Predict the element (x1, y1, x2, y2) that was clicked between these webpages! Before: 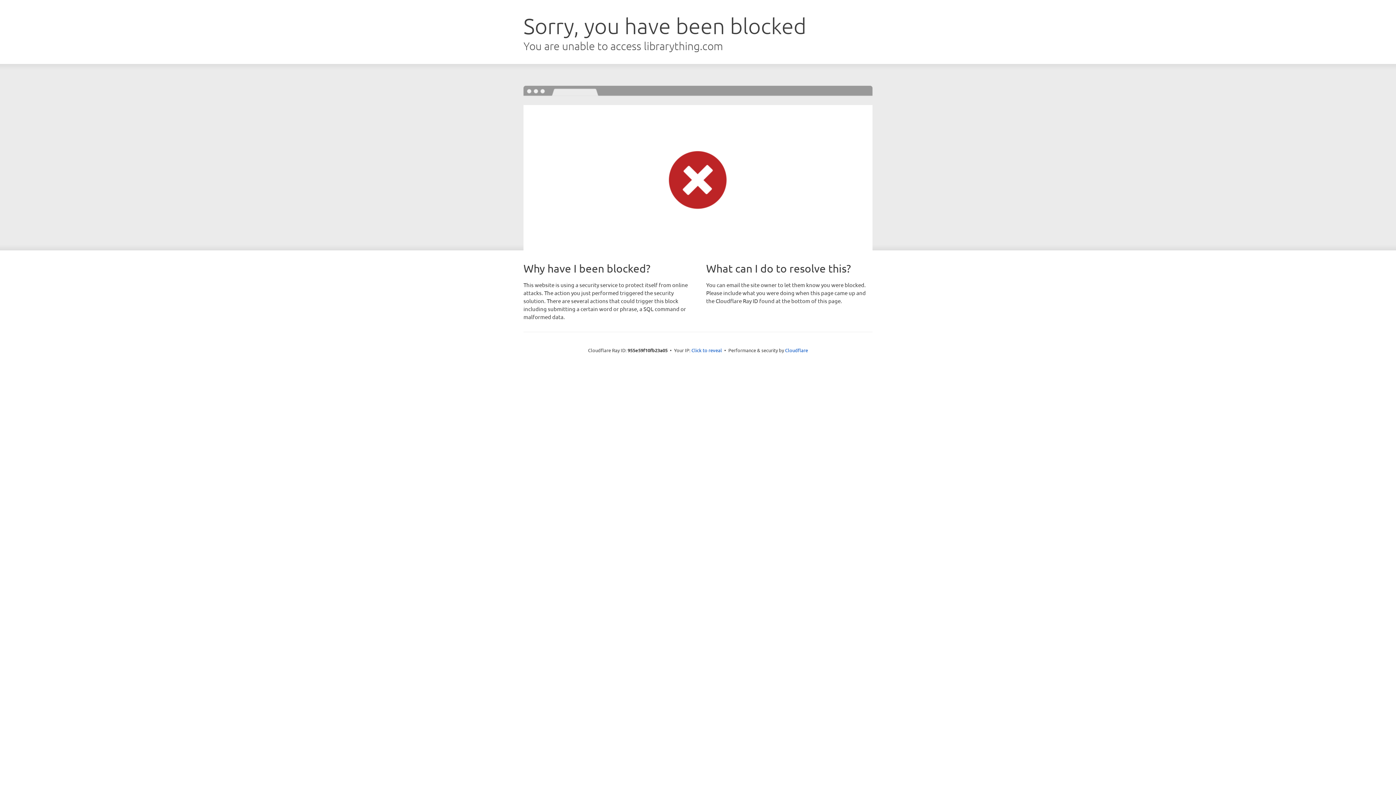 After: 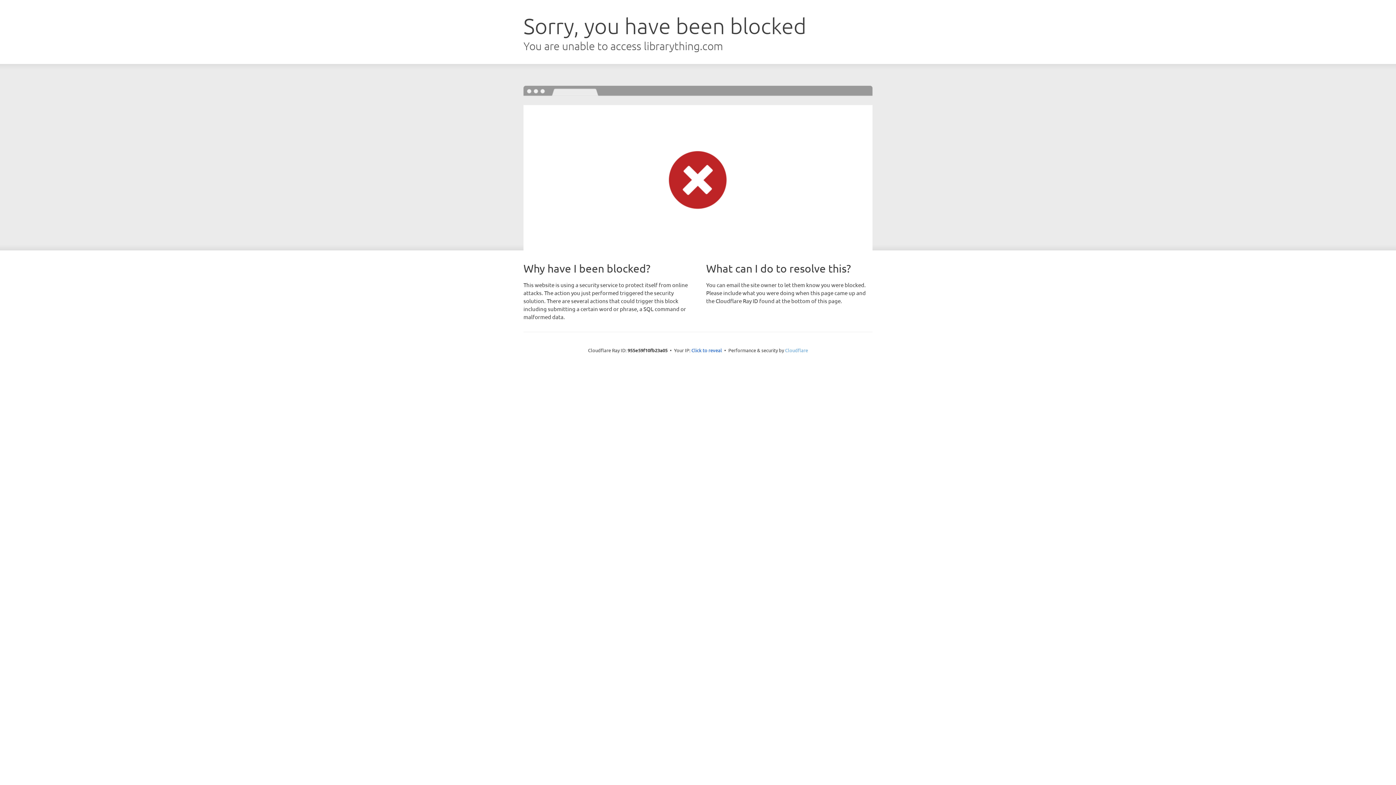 Action: bbox: (785, 347, 808, 353) label: Cloudflare